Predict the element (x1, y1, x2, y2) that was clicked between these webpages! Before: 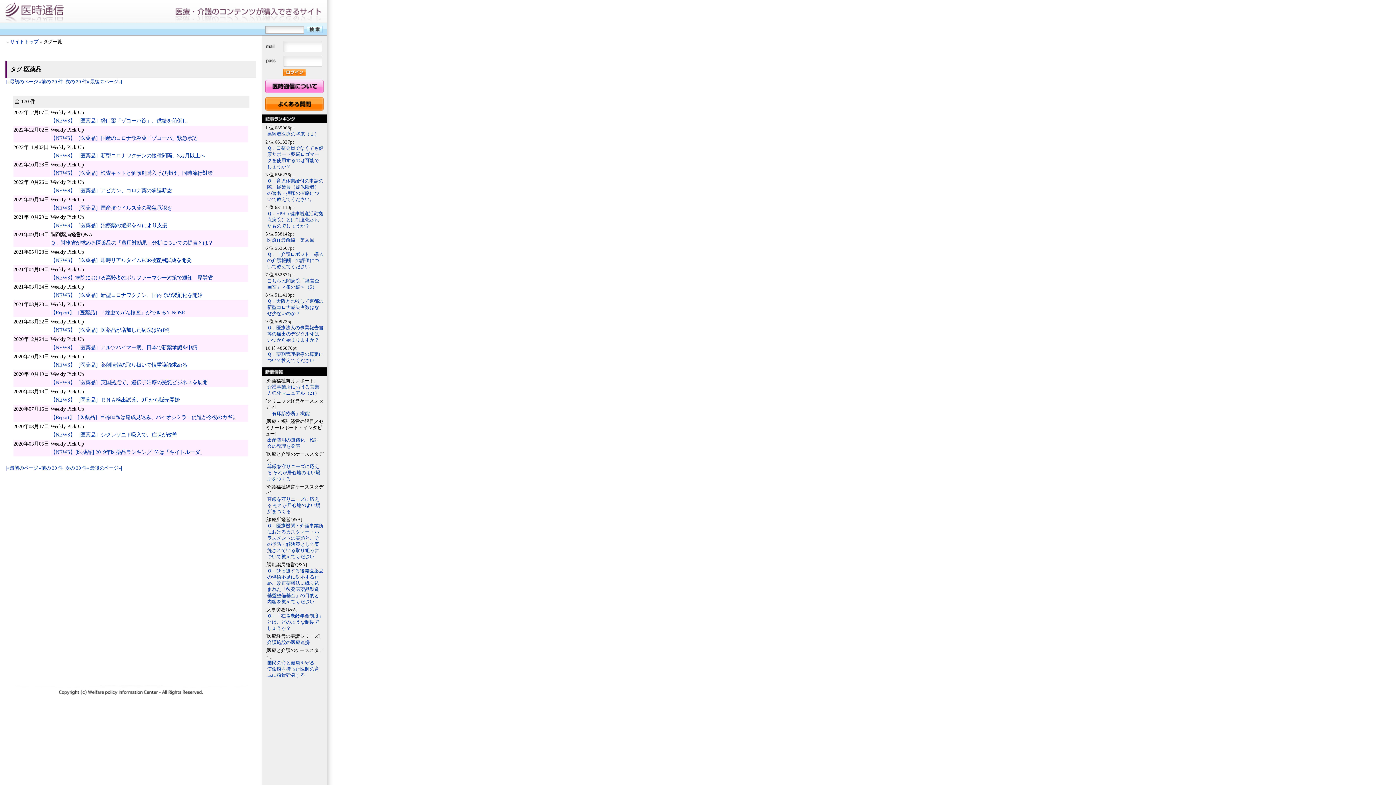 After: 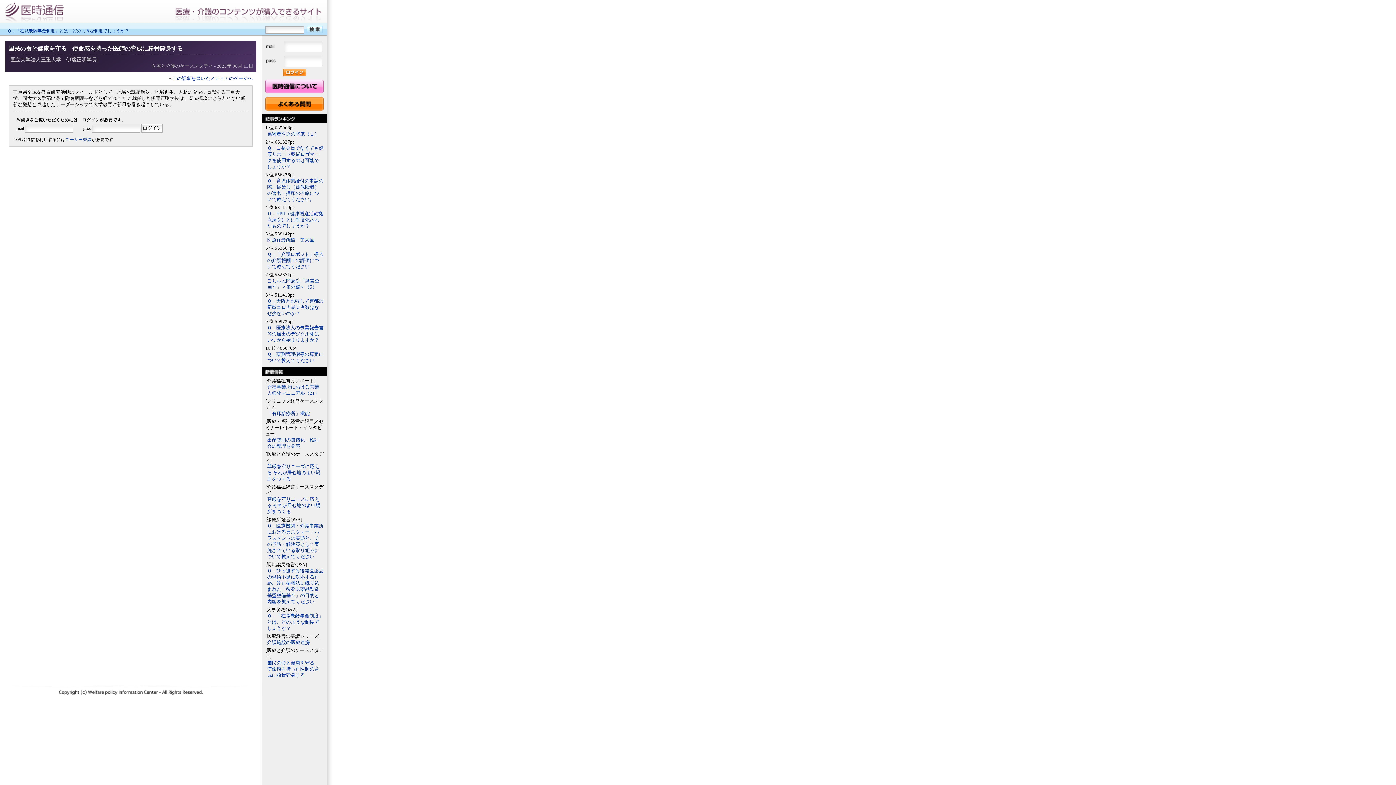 Action: bbox: (267, 660, 319, 678) label: 国民の命と健康を守る　使命感を持った医師の育成に粉骨砕身する